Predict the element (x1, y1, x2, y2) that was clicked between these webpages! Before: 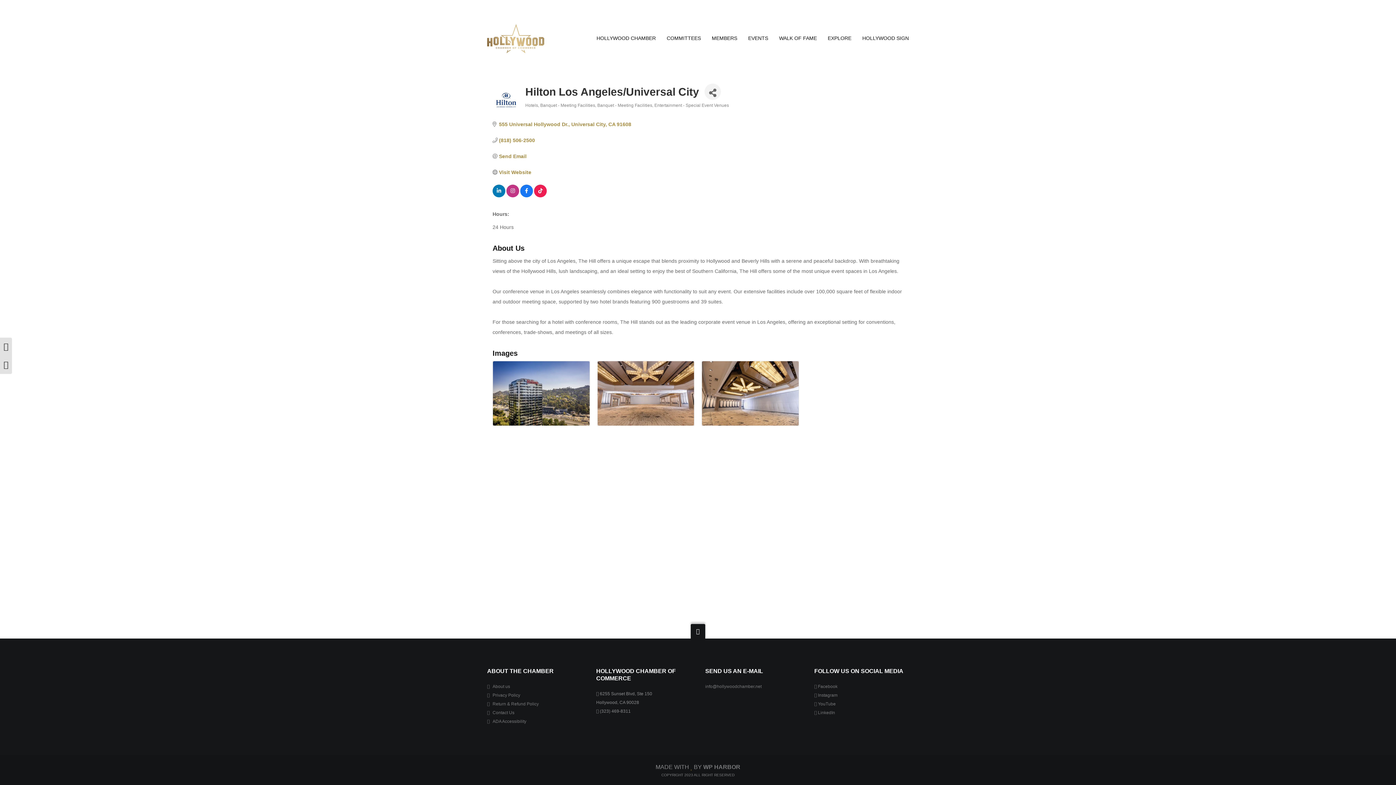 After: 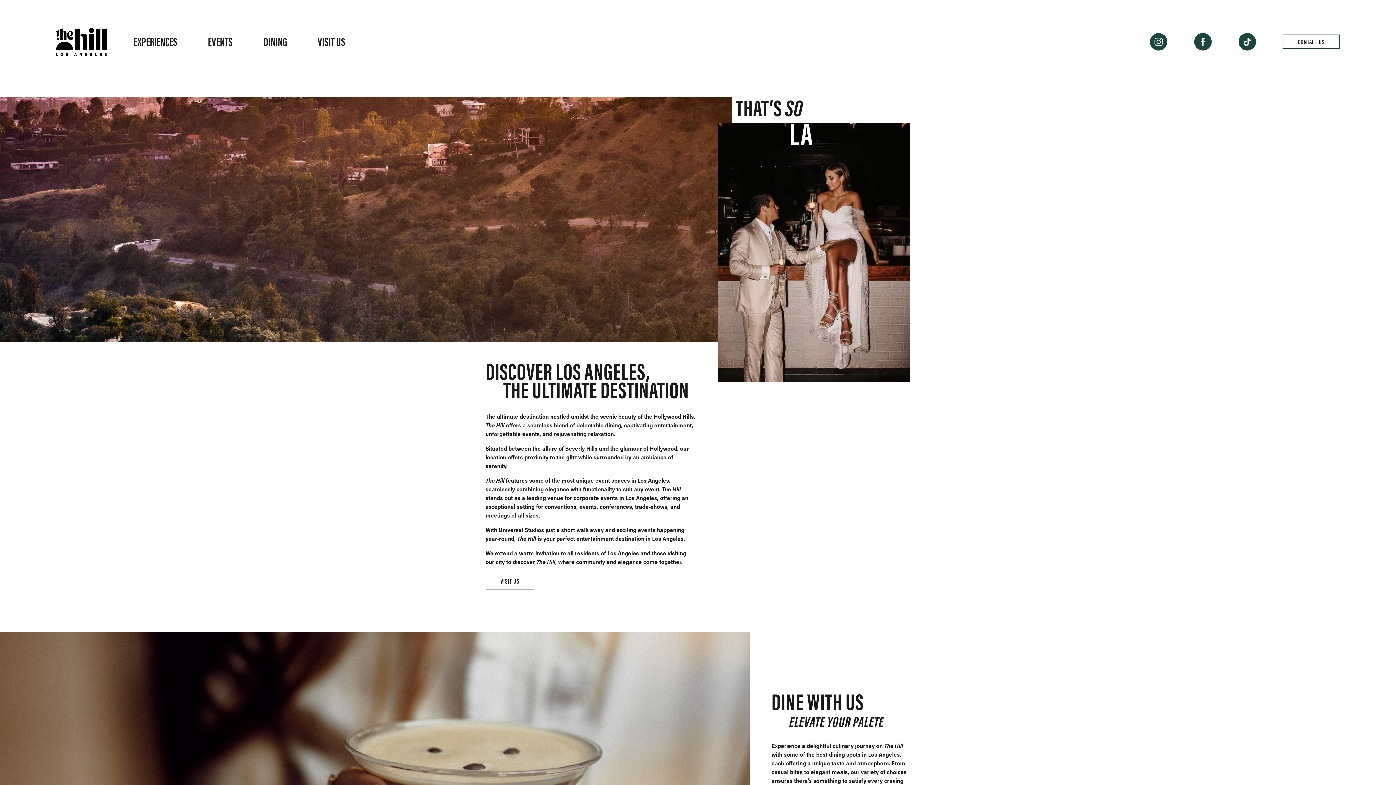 Action: label: Visit Website bbox: (499, 169, 531, 175)